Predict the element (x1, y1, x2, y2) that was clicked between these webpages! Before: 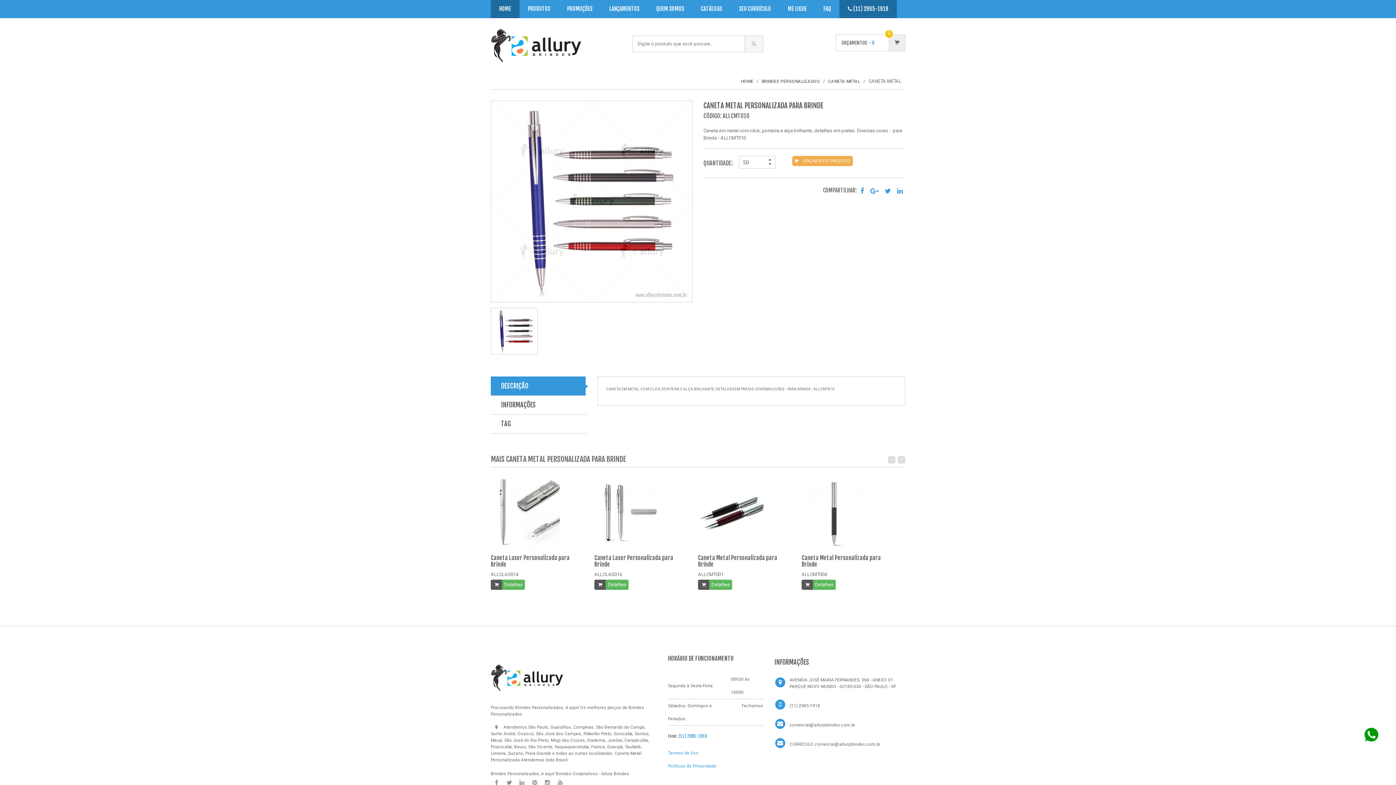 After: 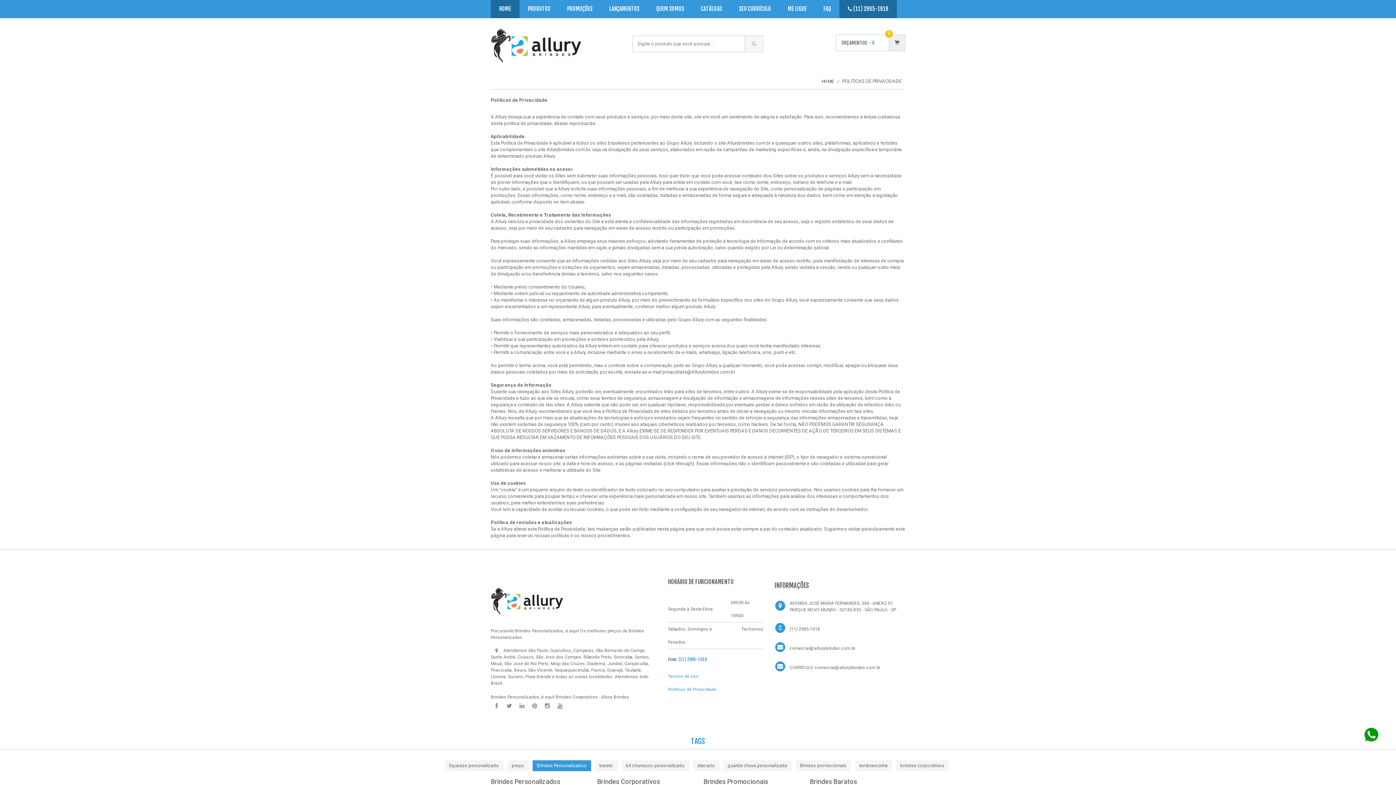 Action: label: Politicas de Privacidade bbox: (668, 764, 716, 769)